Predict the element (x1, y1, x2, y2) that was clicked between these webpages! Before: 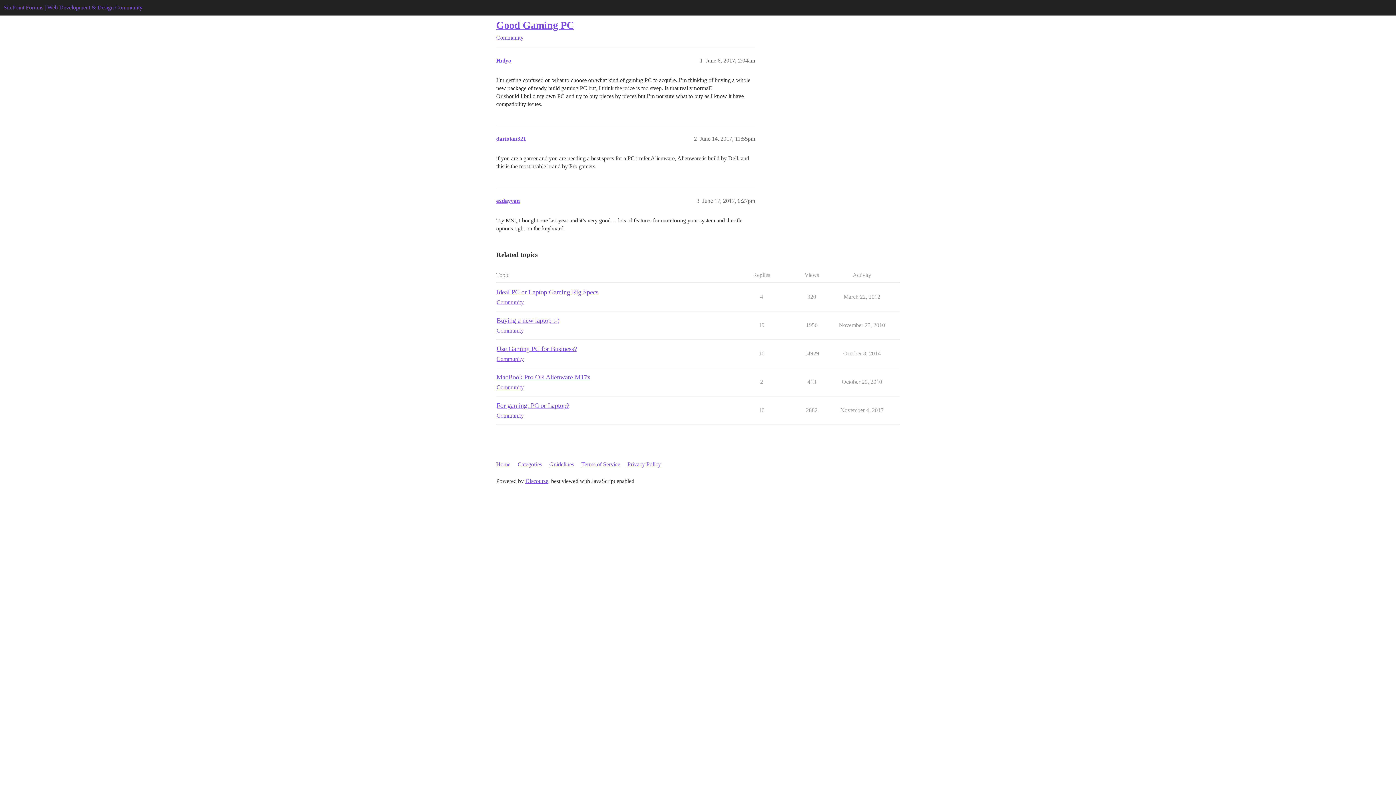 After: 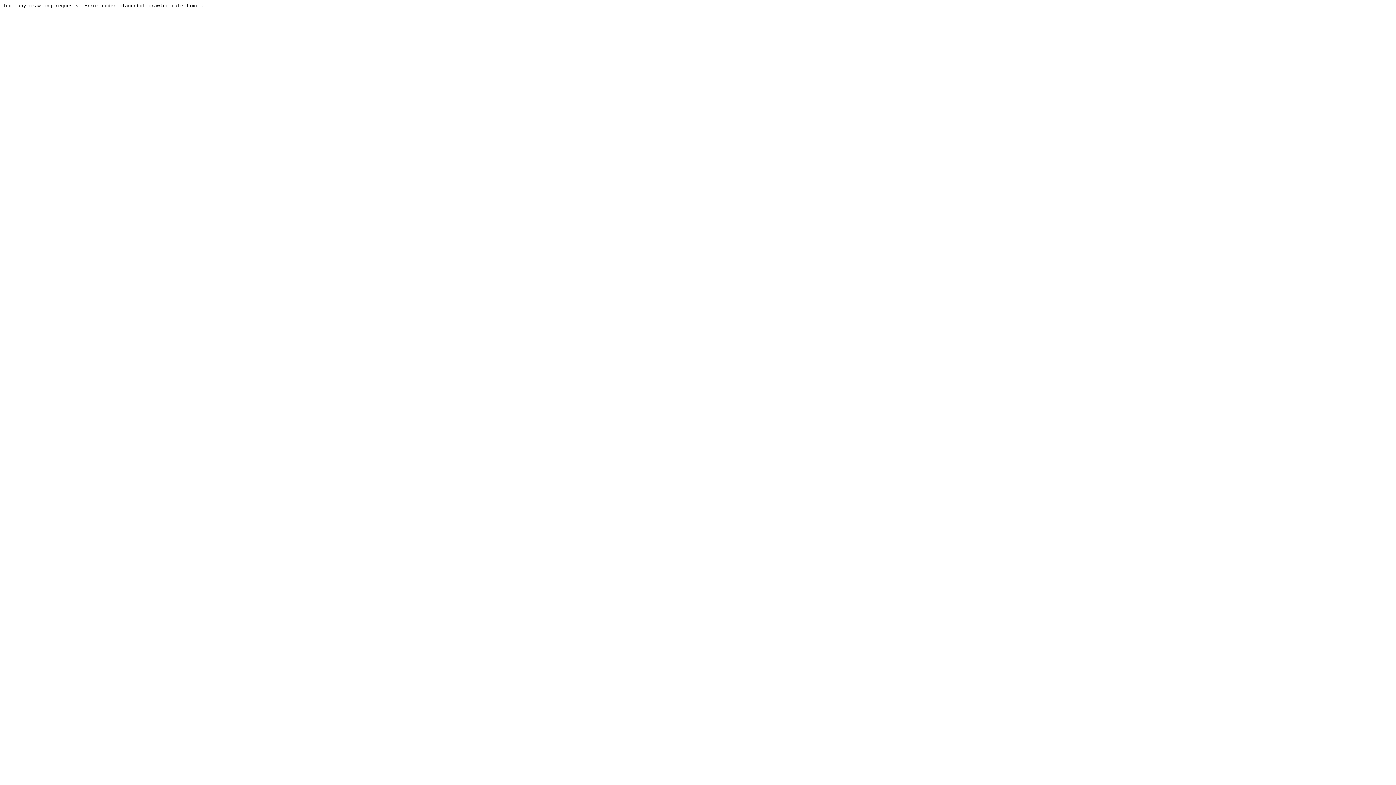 Action: label: Privacy Policy bbox: (627, 457, 666, 471)